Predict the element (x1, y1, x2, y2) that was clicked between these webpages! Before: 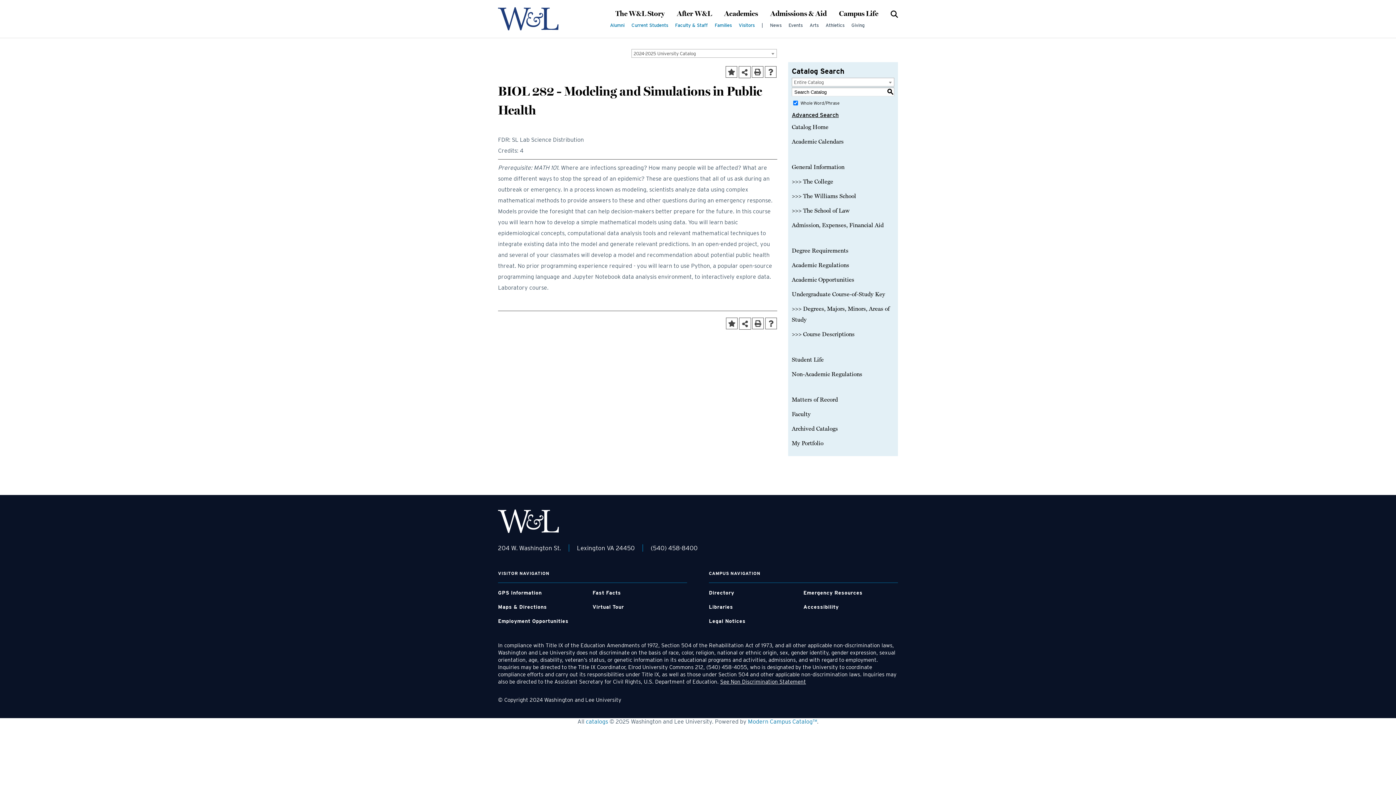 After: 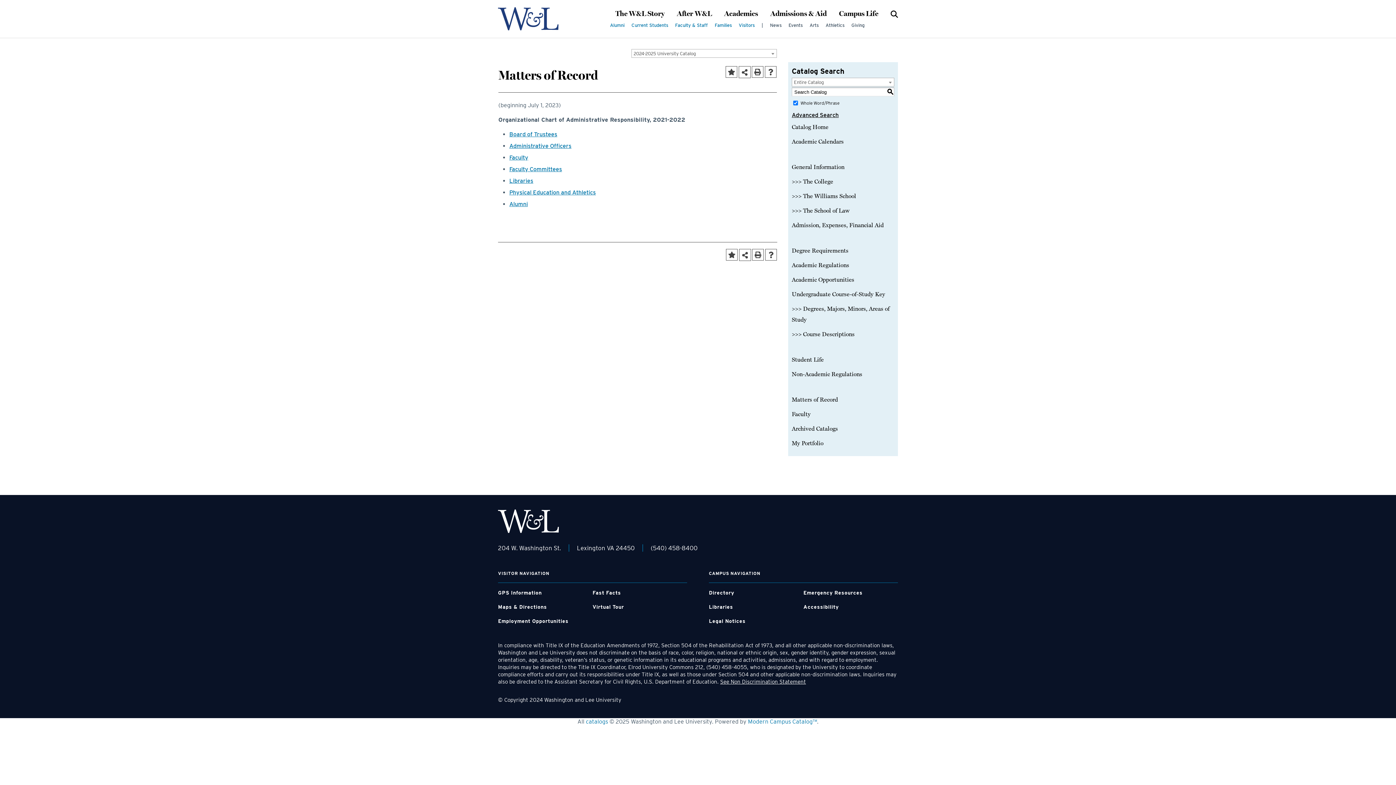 Action: label: Matters of Record bbox: (792, 394, 894, 405)